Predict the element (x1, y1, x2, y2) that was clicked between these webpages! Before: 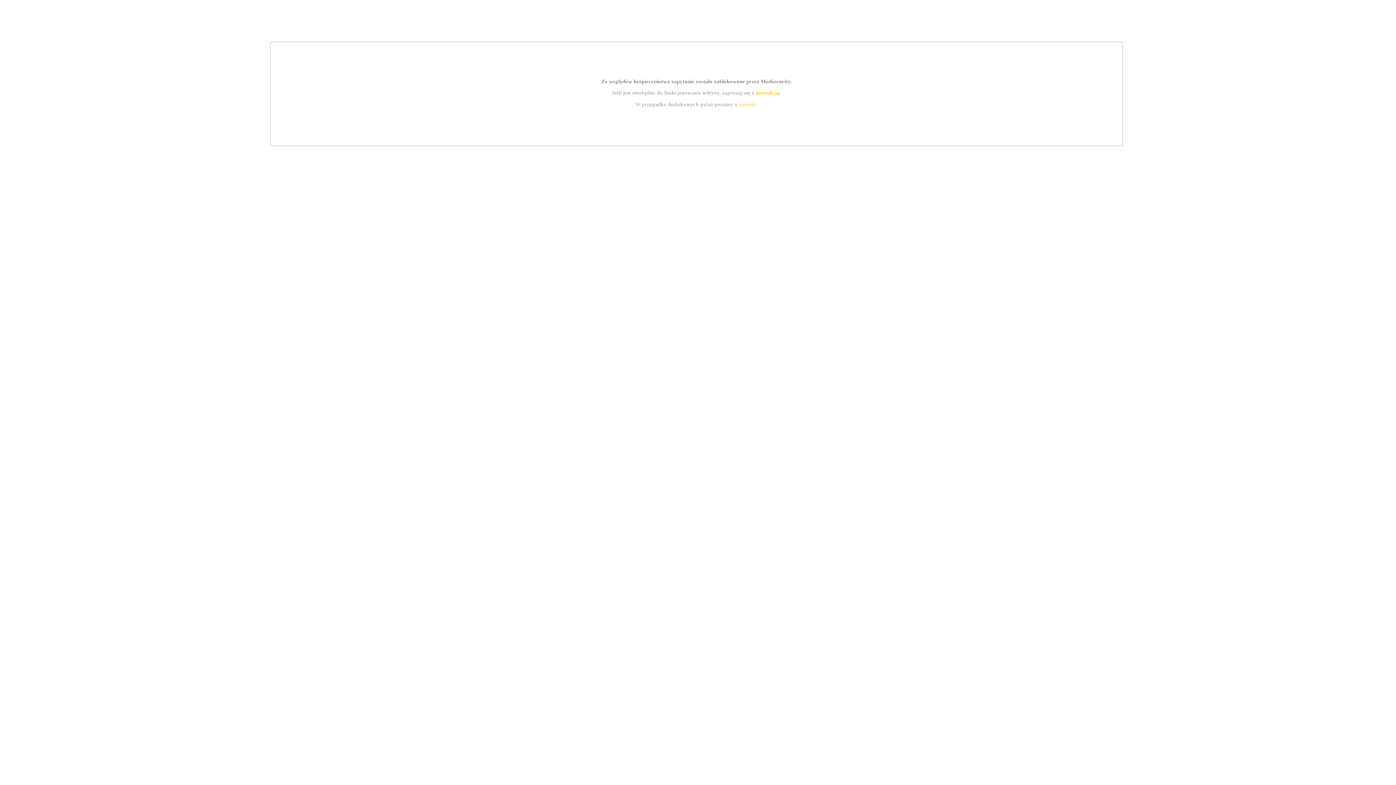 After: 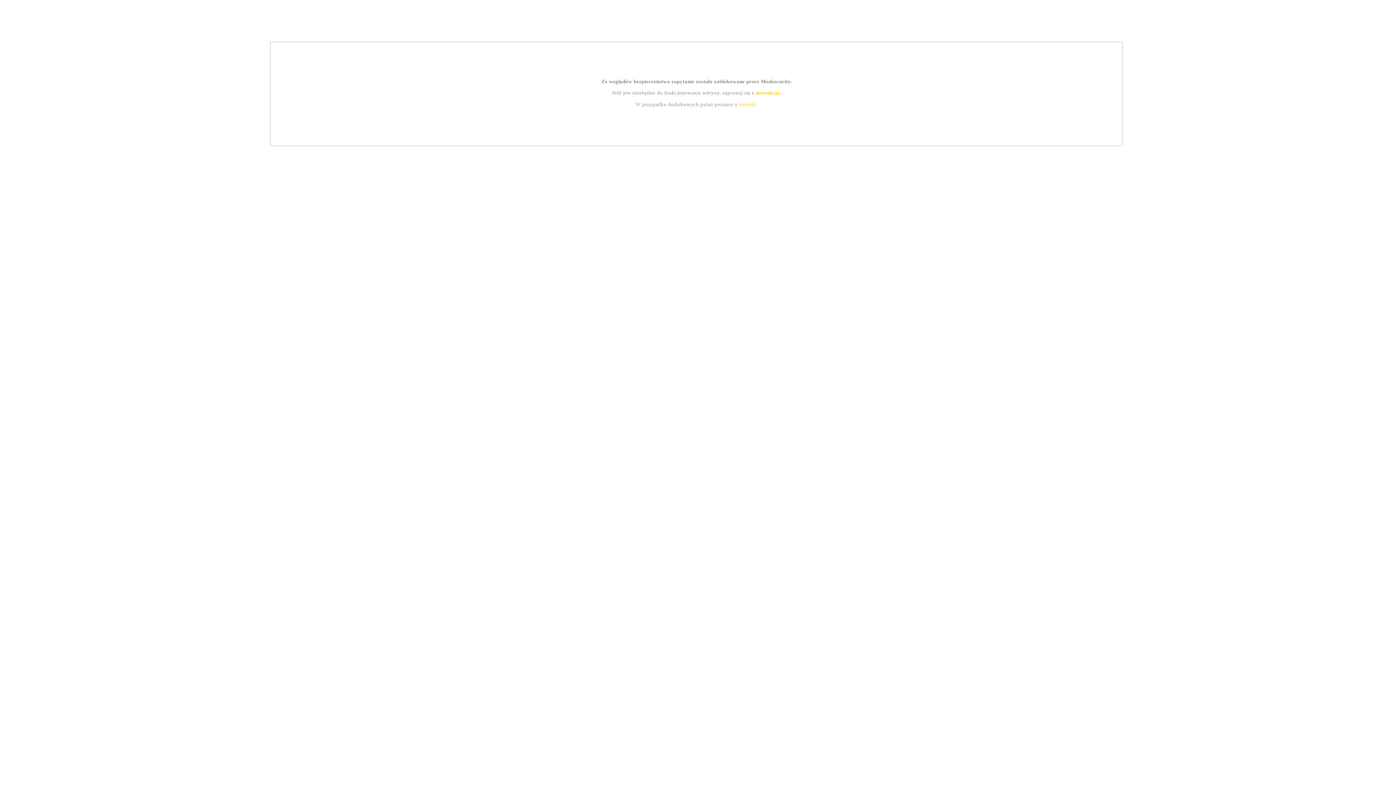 Action: bbox: (755, 89, 779, 95) label: instrukcją